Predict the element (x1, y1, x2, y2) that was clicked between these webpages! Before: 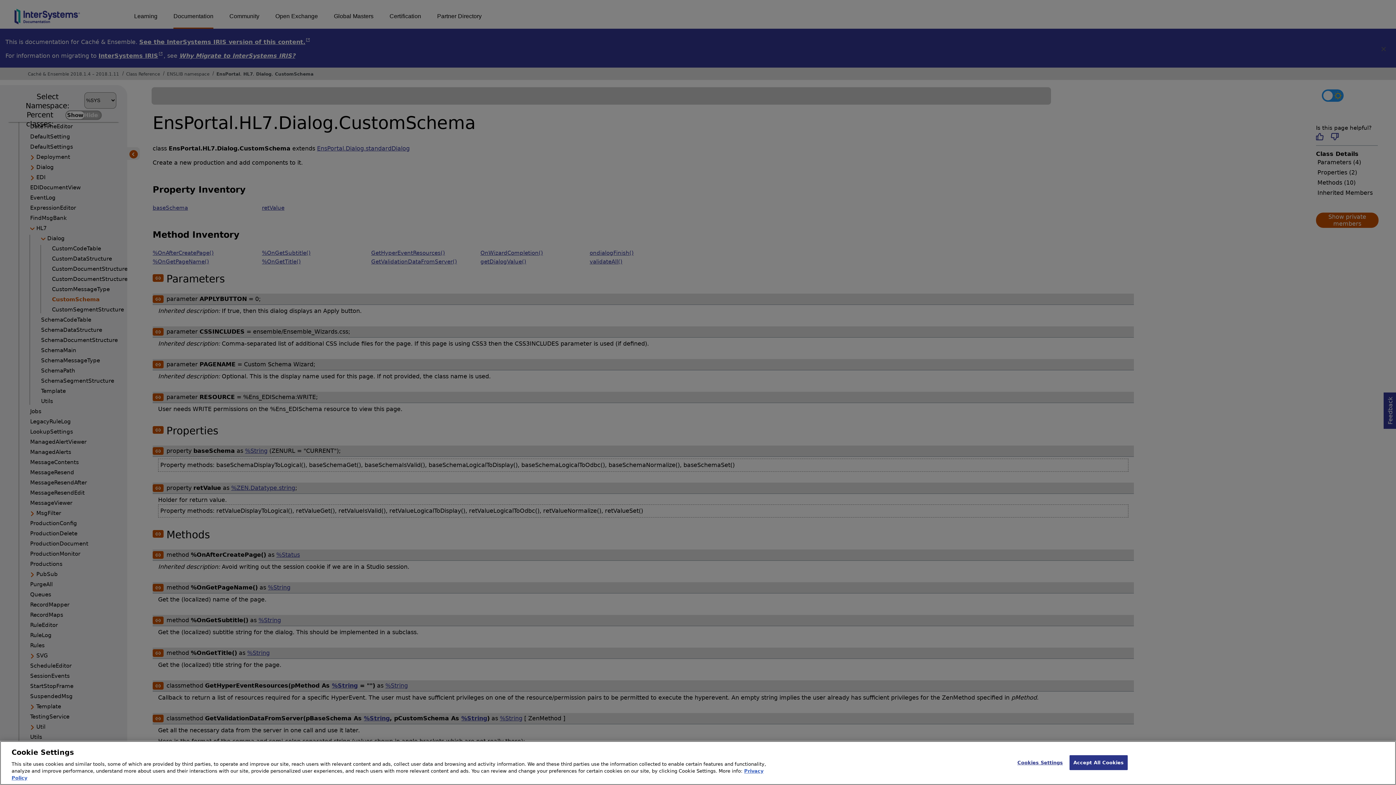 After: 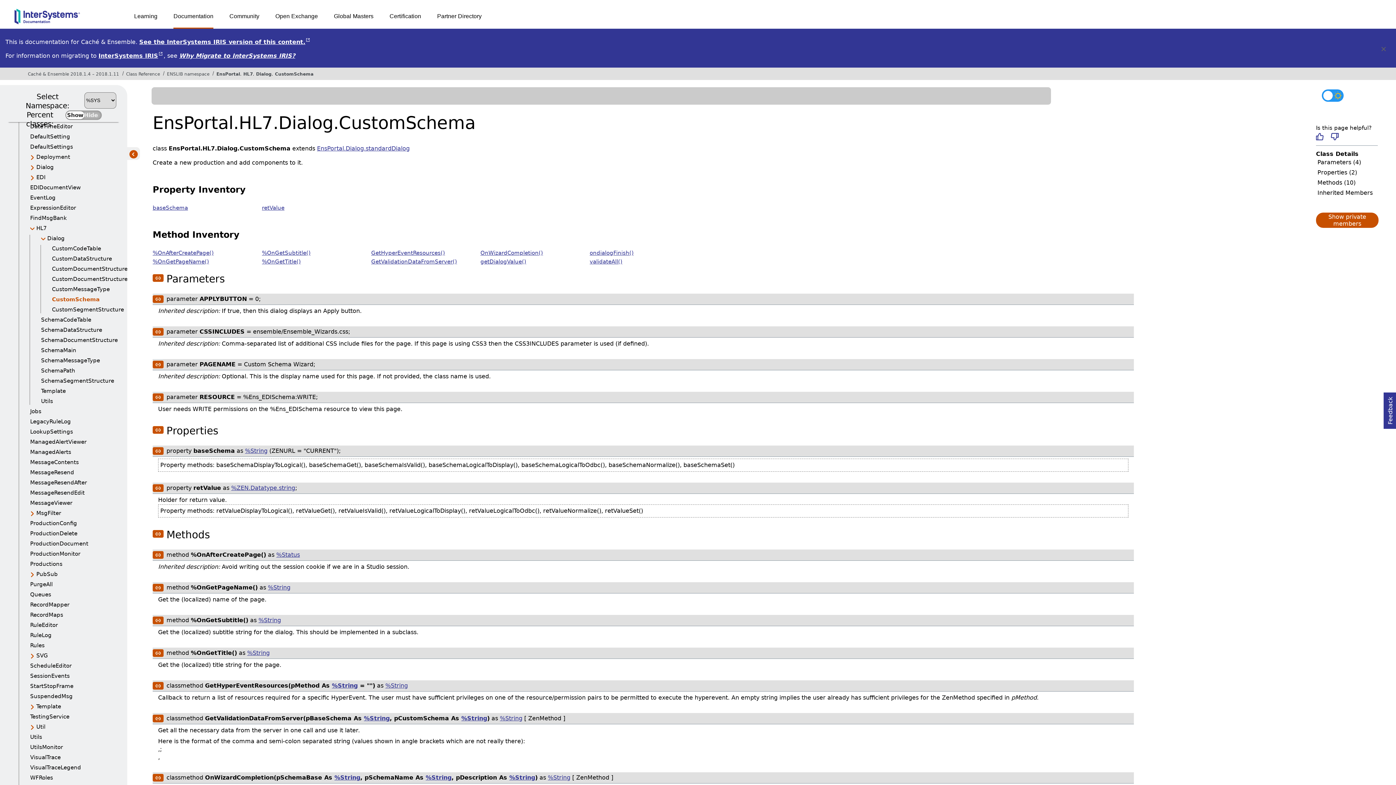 Action: bbox: (1069, 755, 1128, 770) label: Accept All Cookies